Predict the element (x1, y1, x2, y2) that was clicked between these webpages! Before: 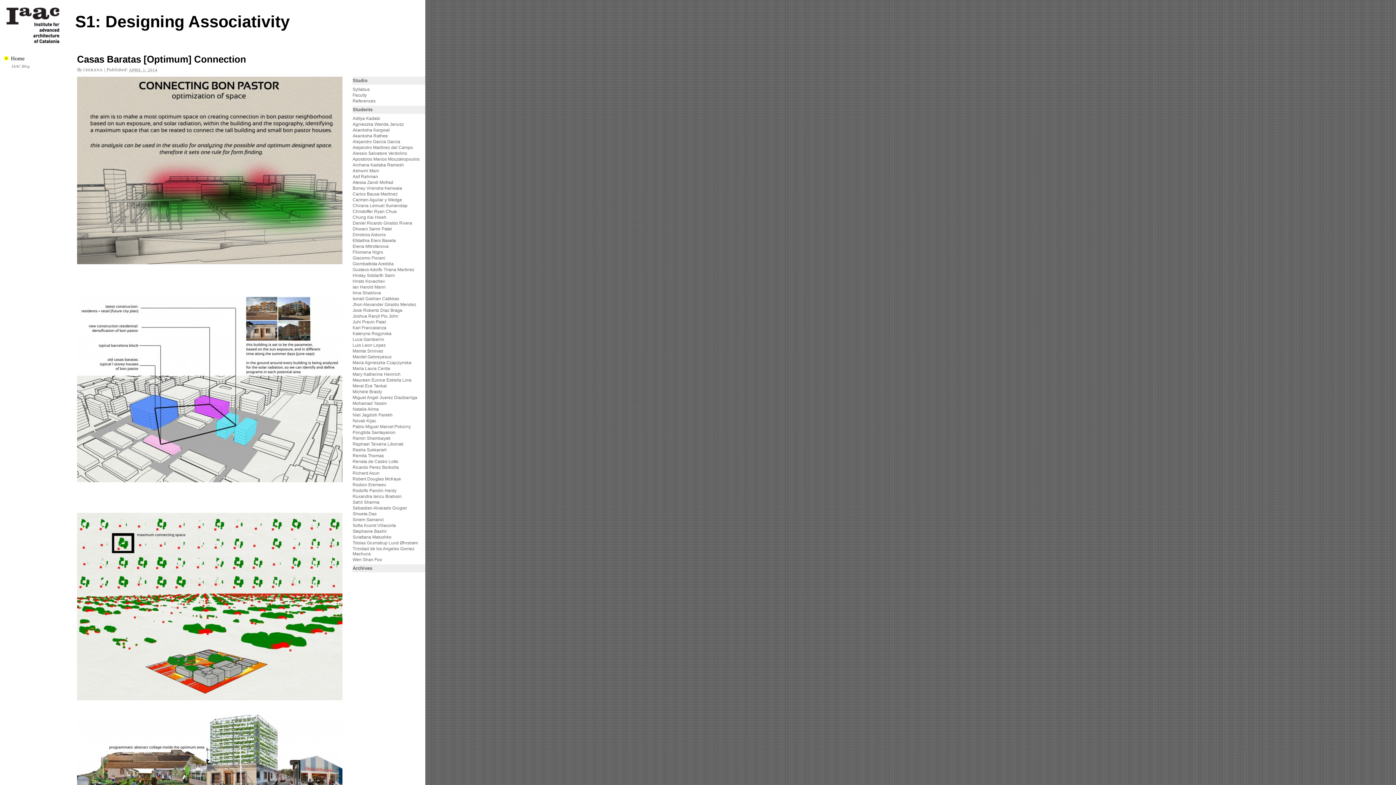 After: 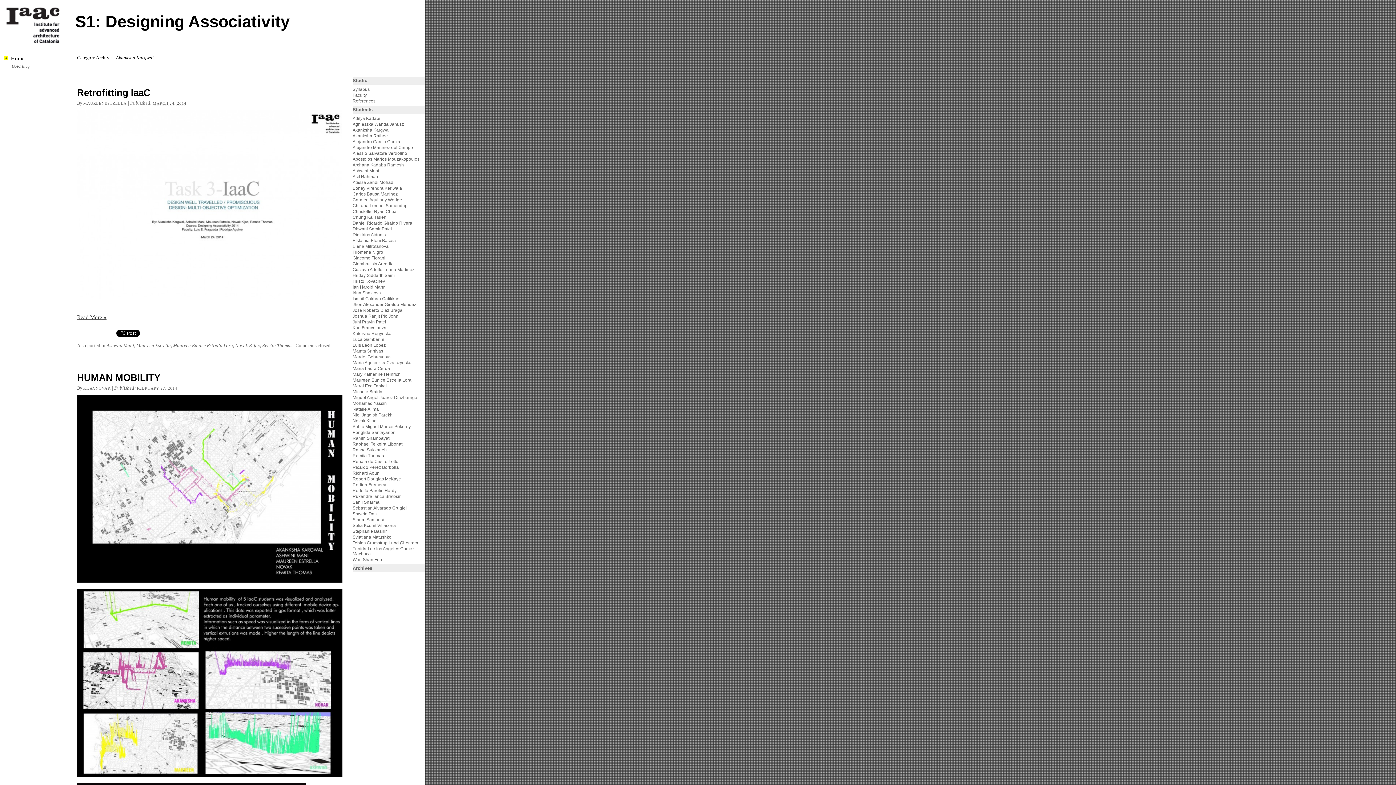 Action: bbox: (352, 127, 389, 132) label: Akanksha Kargwal